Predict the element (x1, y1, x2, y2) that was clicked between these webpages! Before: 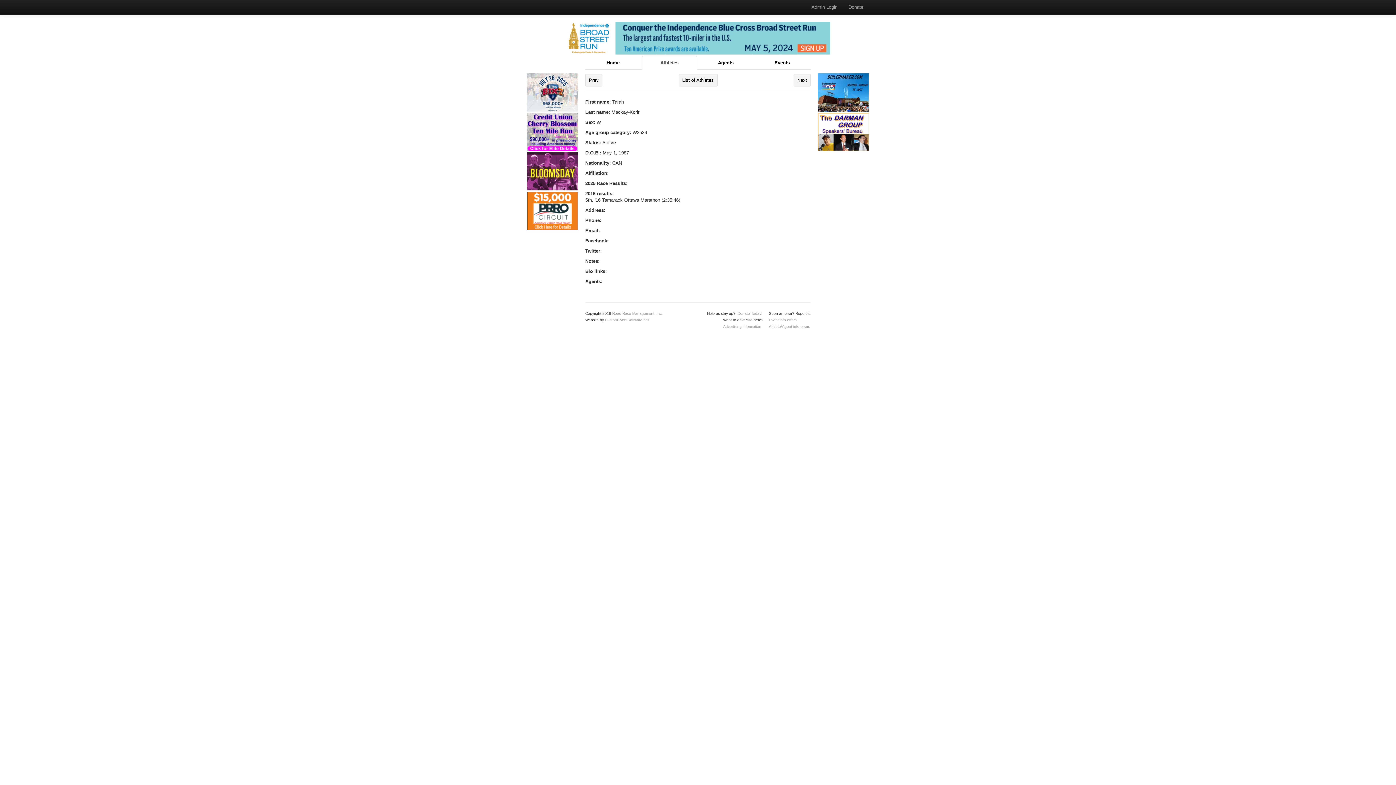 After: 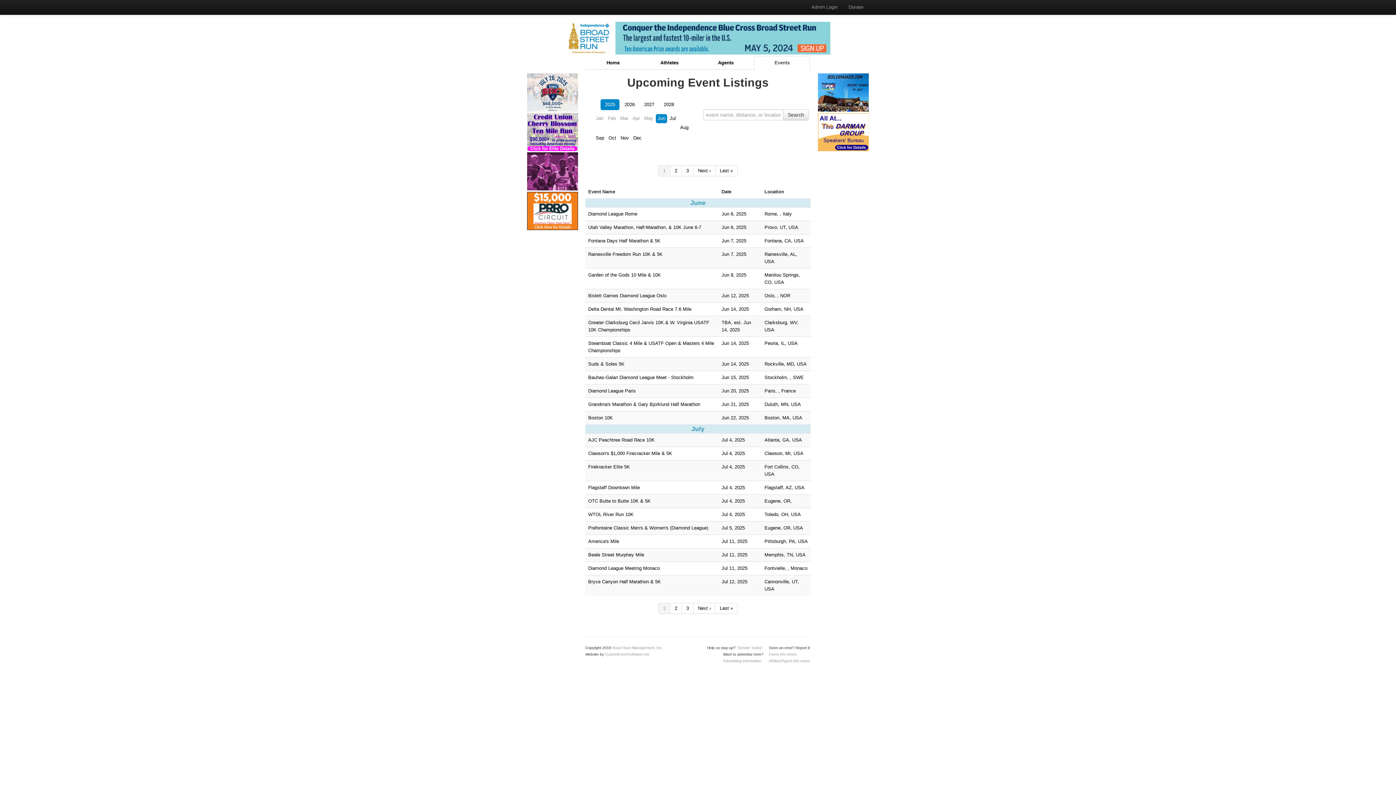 Action: bbox: (754, 55, 810, 69) label: Events